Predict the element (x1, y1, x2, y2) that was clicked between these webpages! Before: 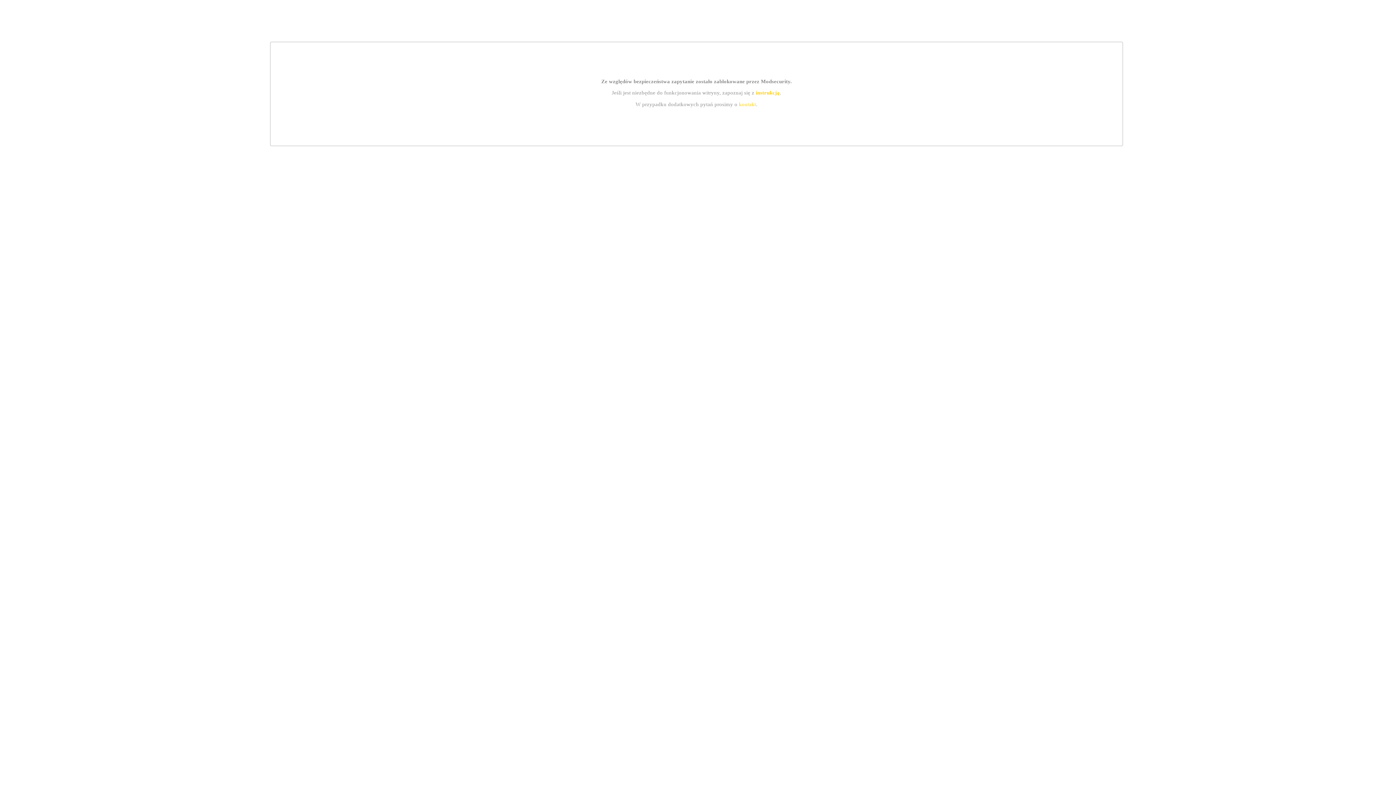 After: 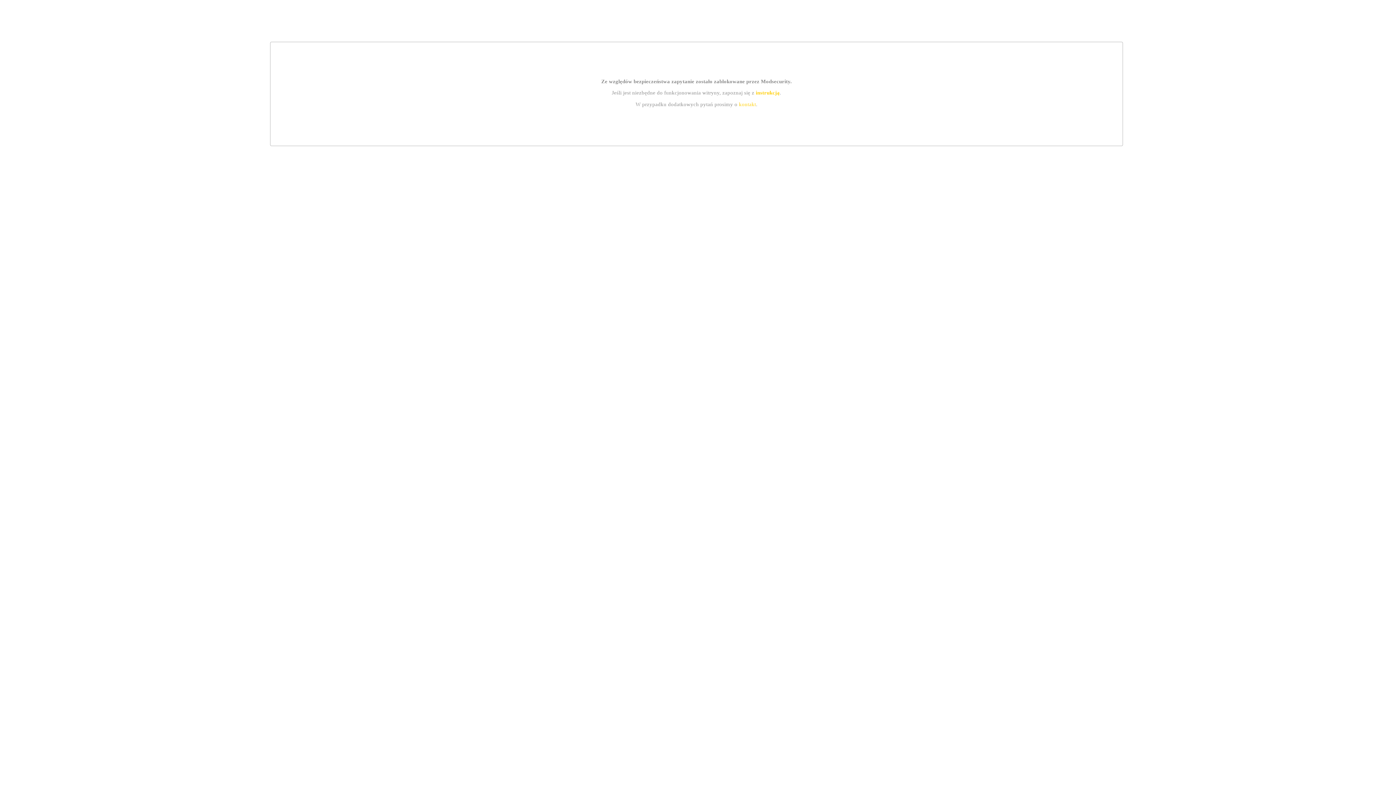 Action: label: kontakt bbox: (739, 101, 756, 107)